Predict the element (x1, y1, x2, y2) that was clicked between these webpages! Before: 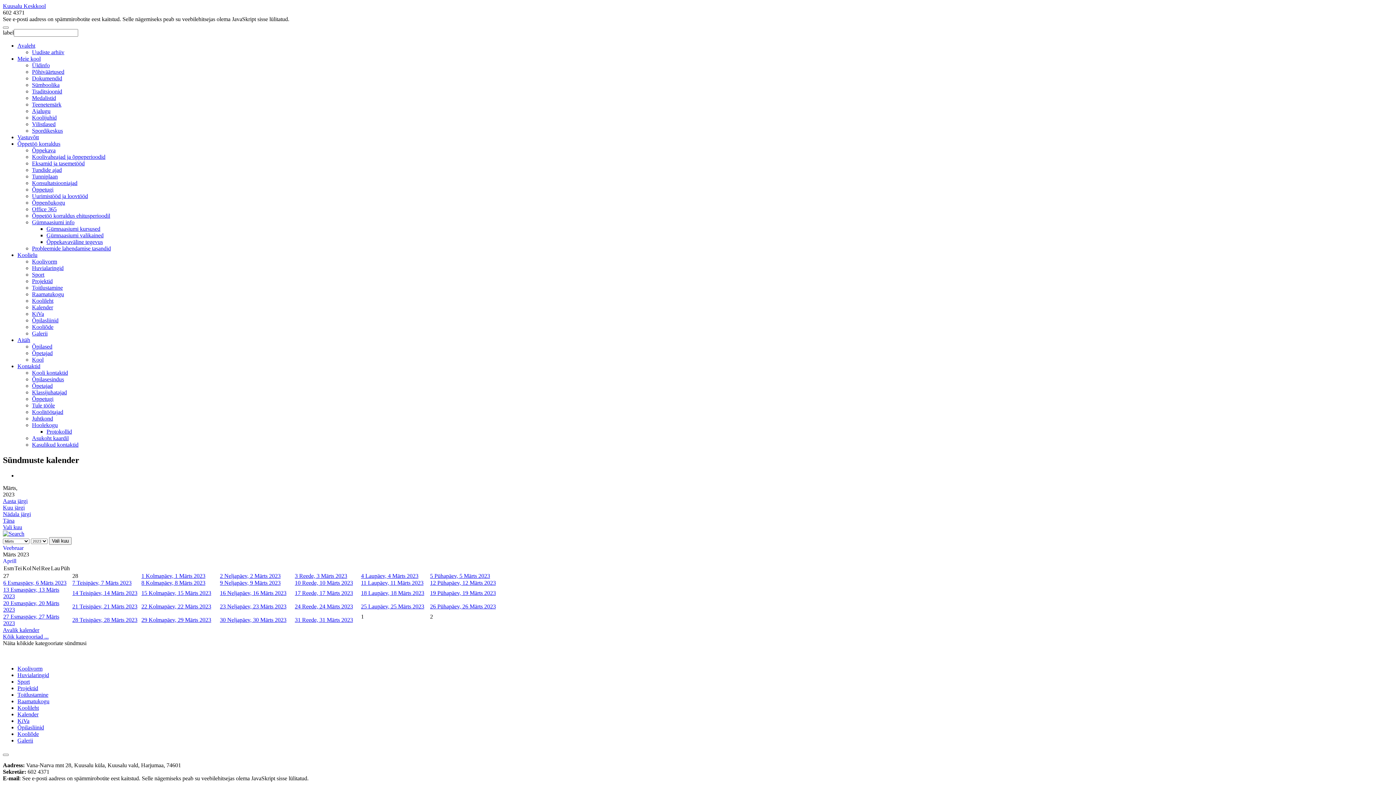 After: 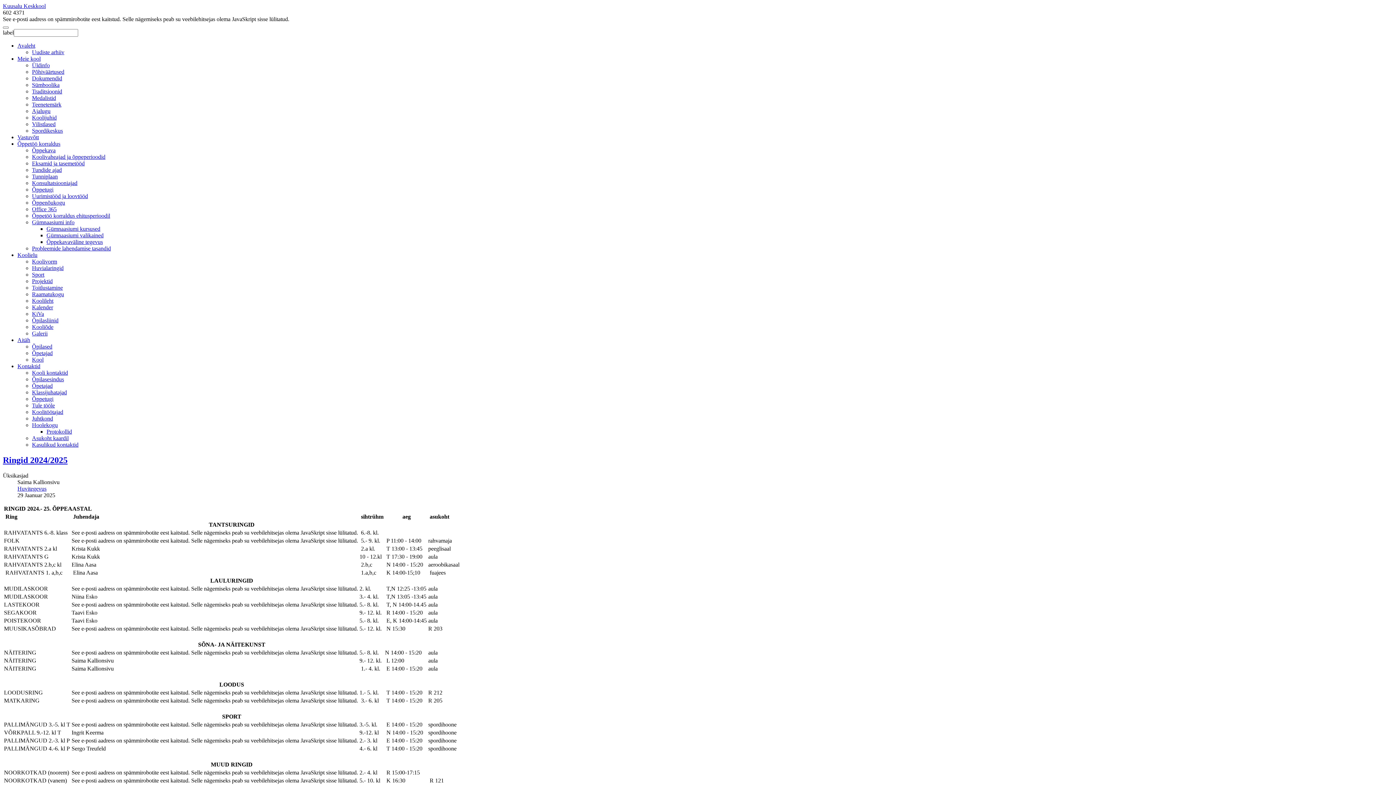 Action: bbox: (32, 265, 63, 271) label: Huvialaringid